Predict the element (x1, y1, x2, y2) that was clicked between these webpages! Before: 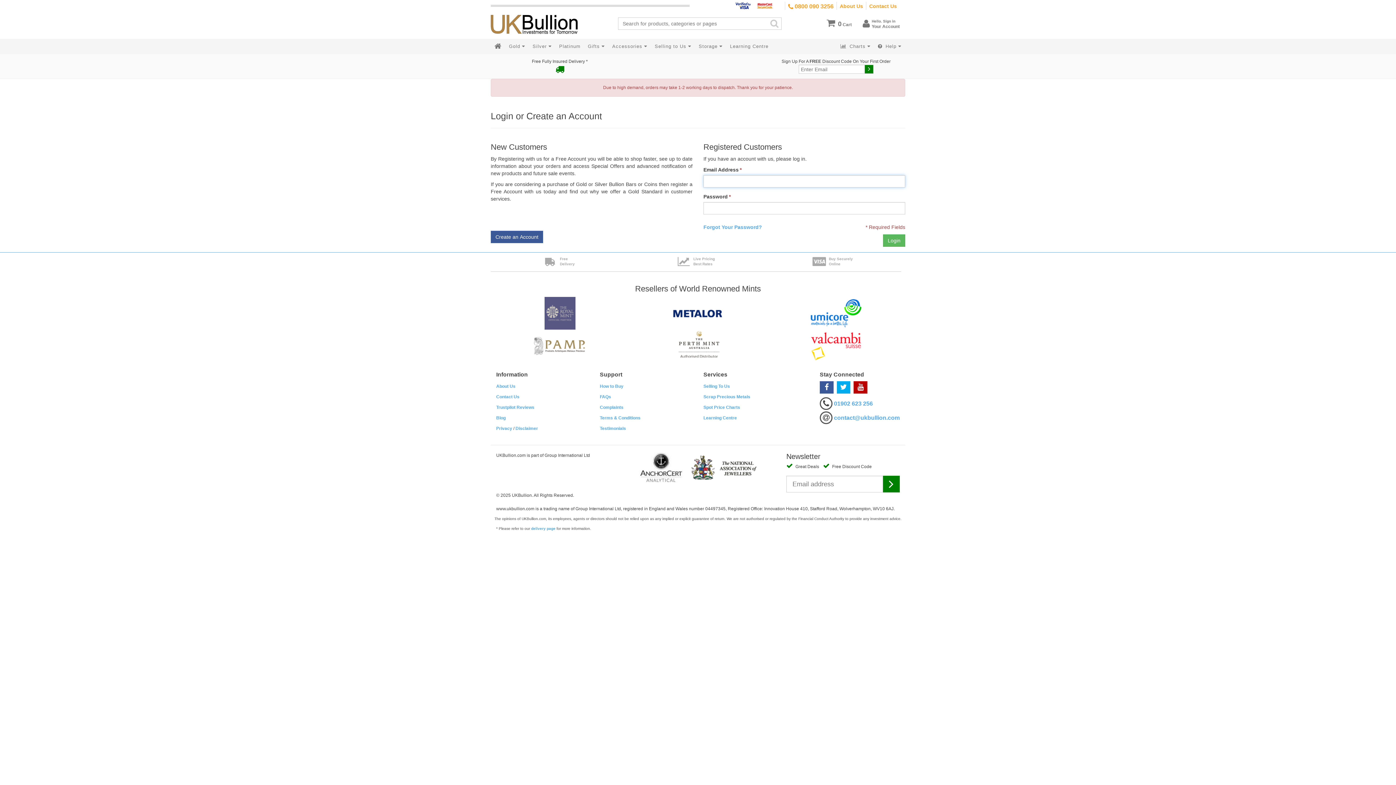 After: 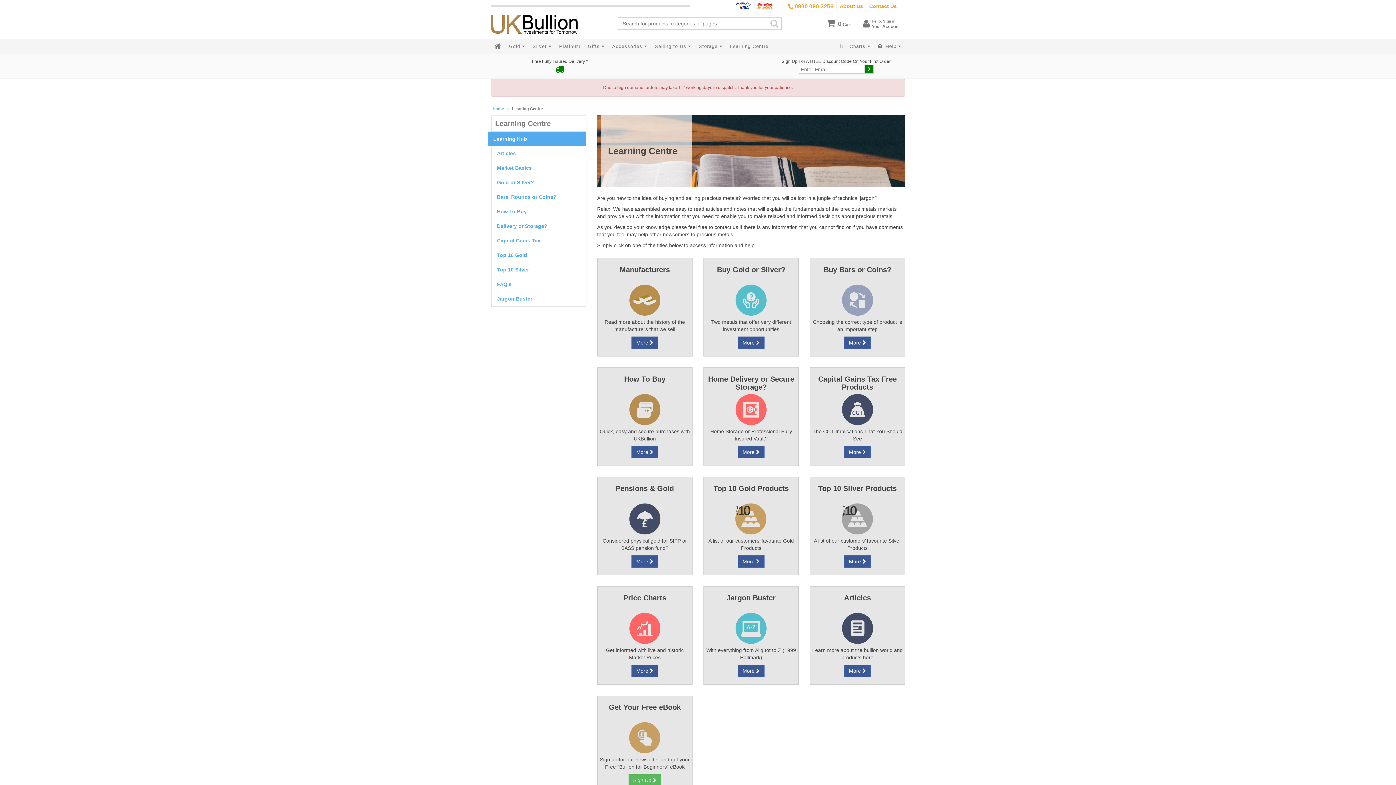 Action: label: Learning Centre bbox: (703, 415, 737, 420)